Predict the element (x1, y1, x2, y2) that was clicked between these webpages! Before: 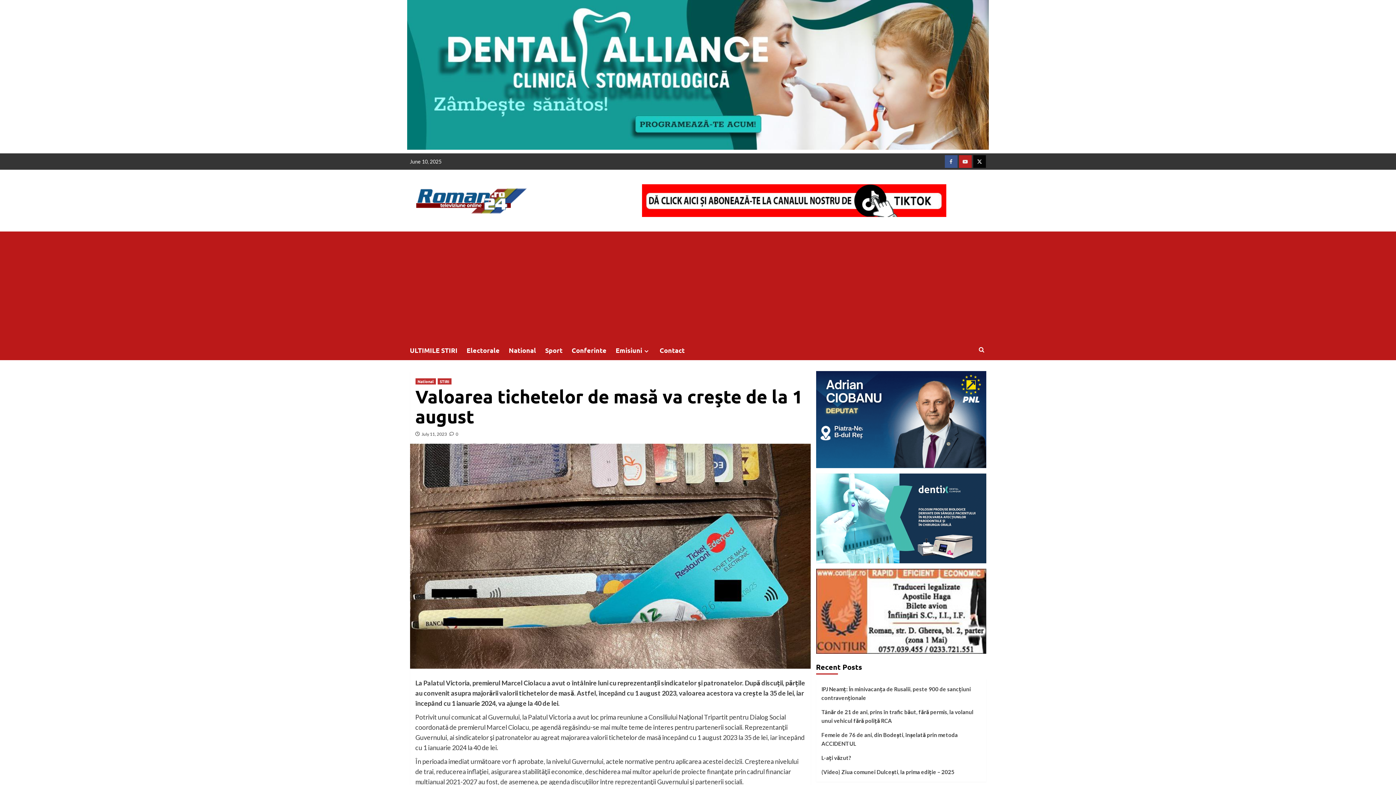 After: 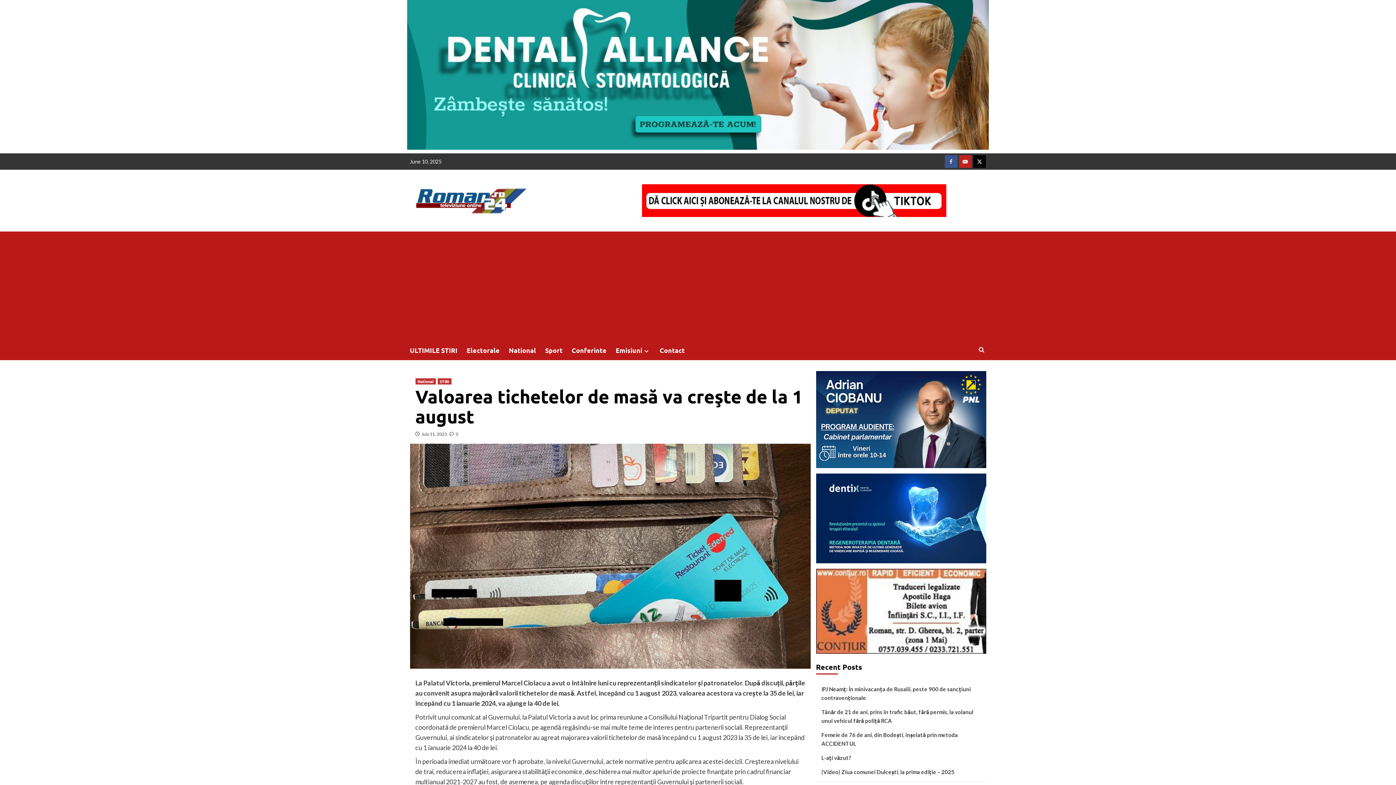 Action: bbox: (816, 568, 986, 654)